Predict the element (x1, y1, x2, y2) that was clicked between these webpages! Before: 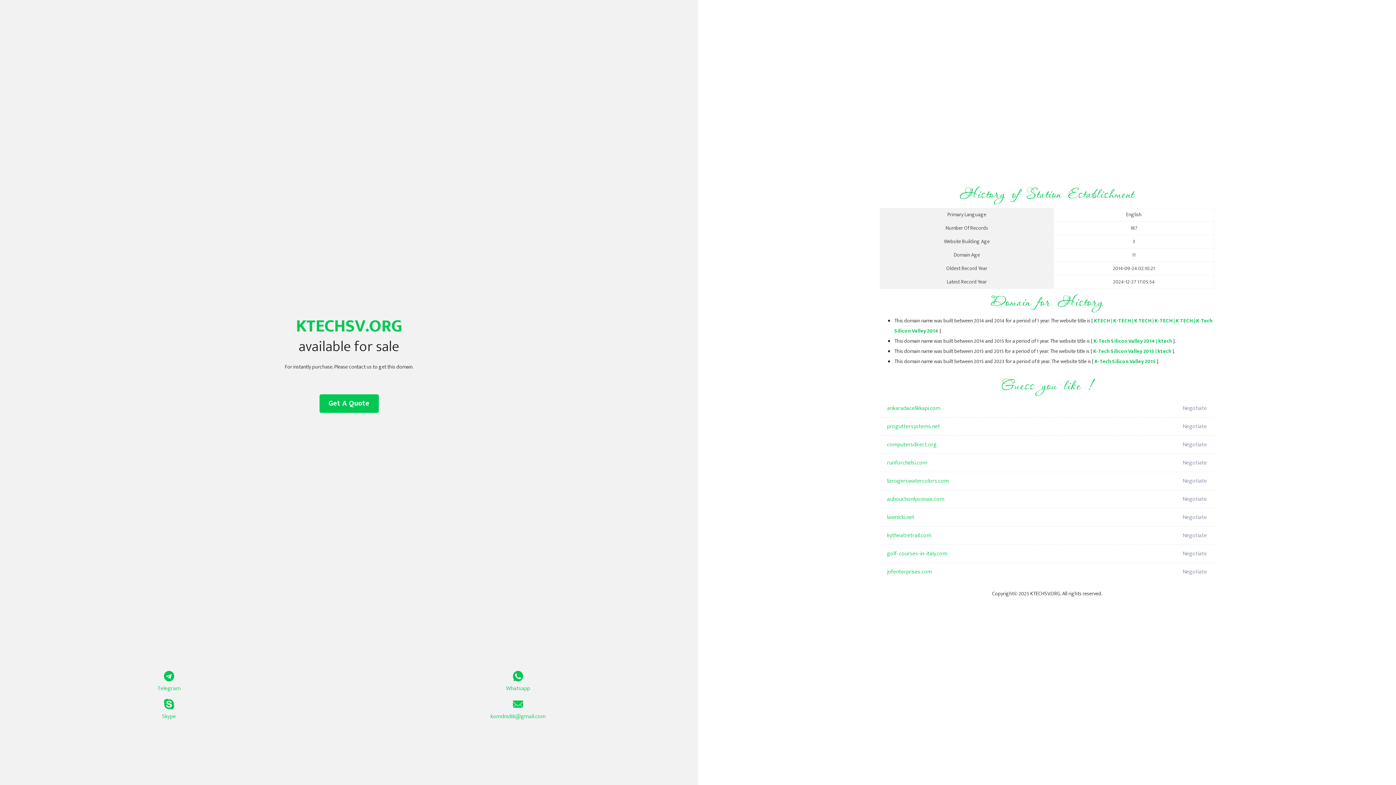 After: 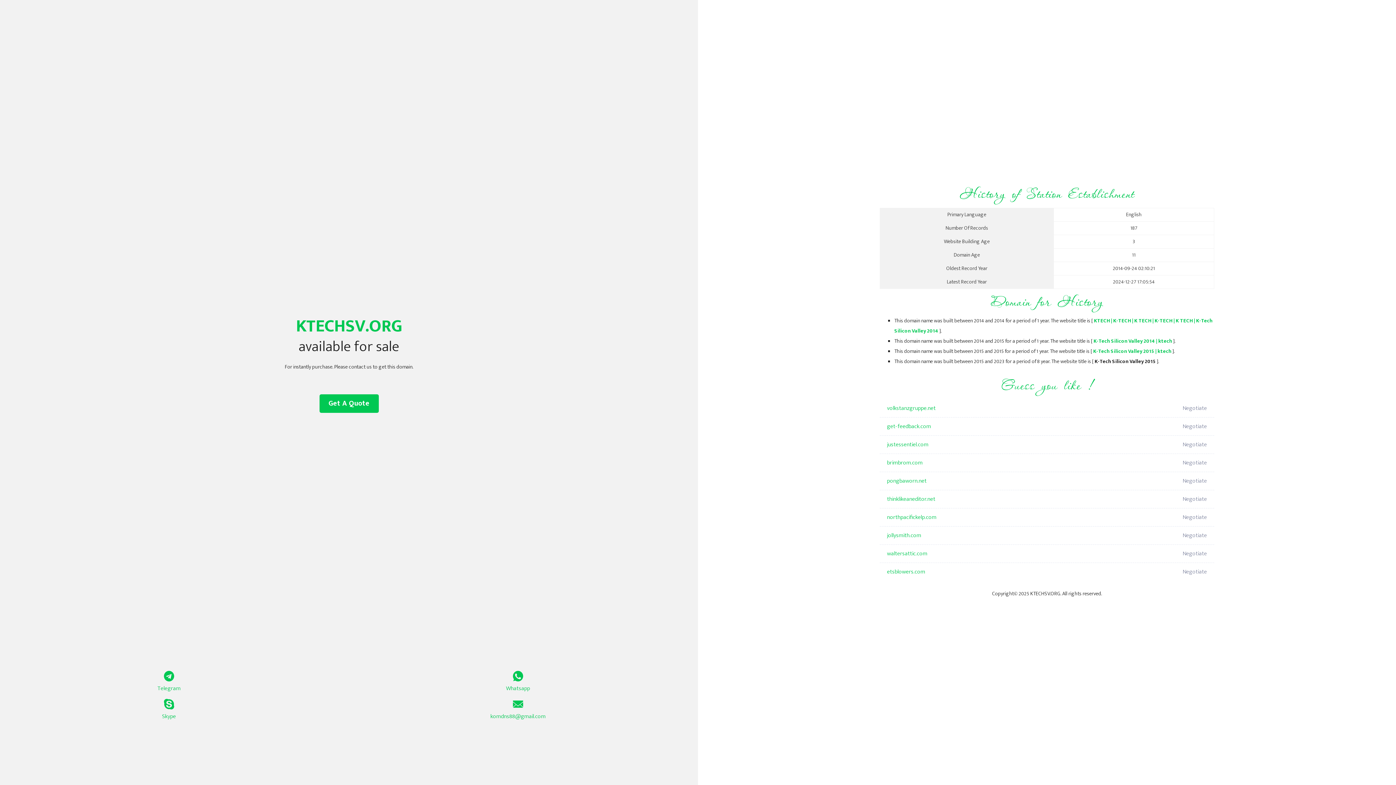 Action: bbox: (1094, 357, 1156, 366) label: K-Tech Silicon Valley 2015